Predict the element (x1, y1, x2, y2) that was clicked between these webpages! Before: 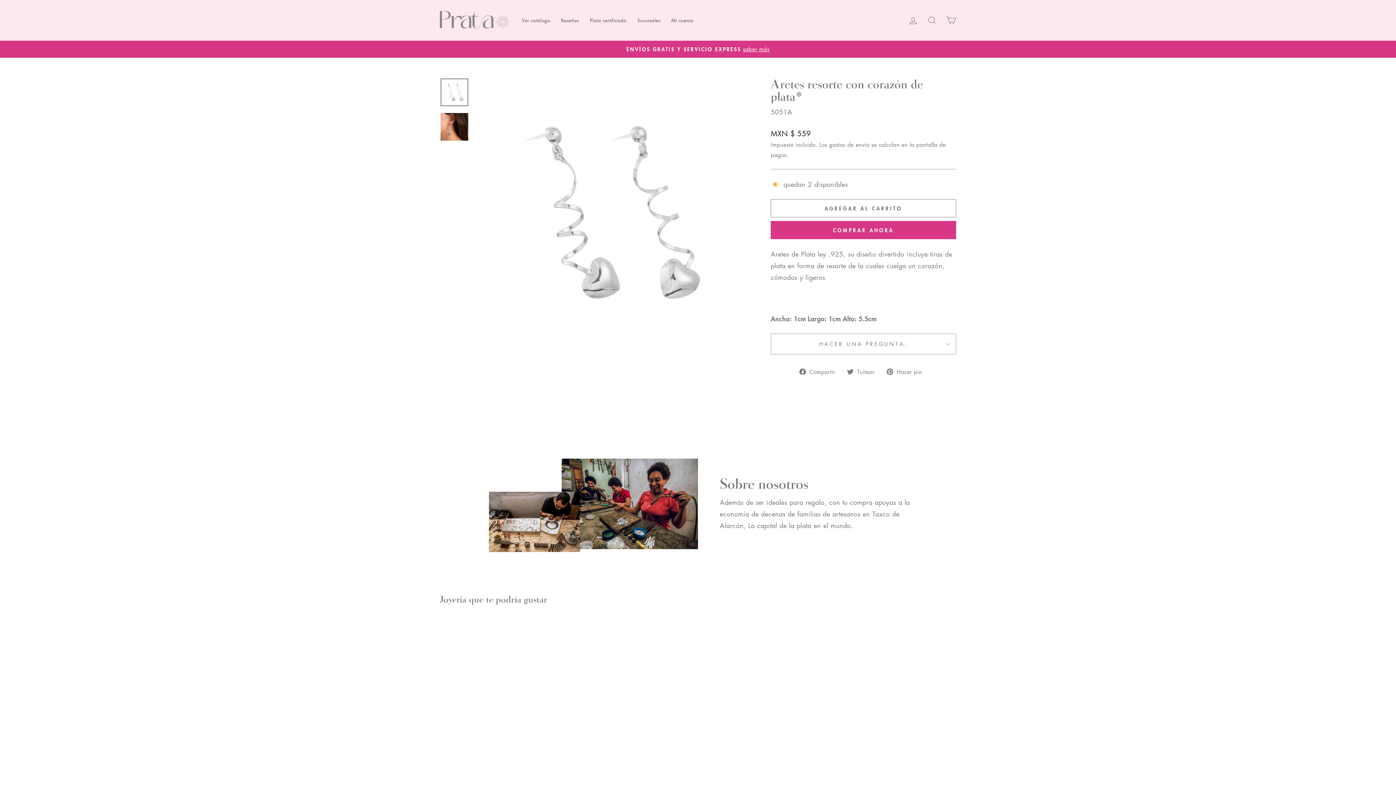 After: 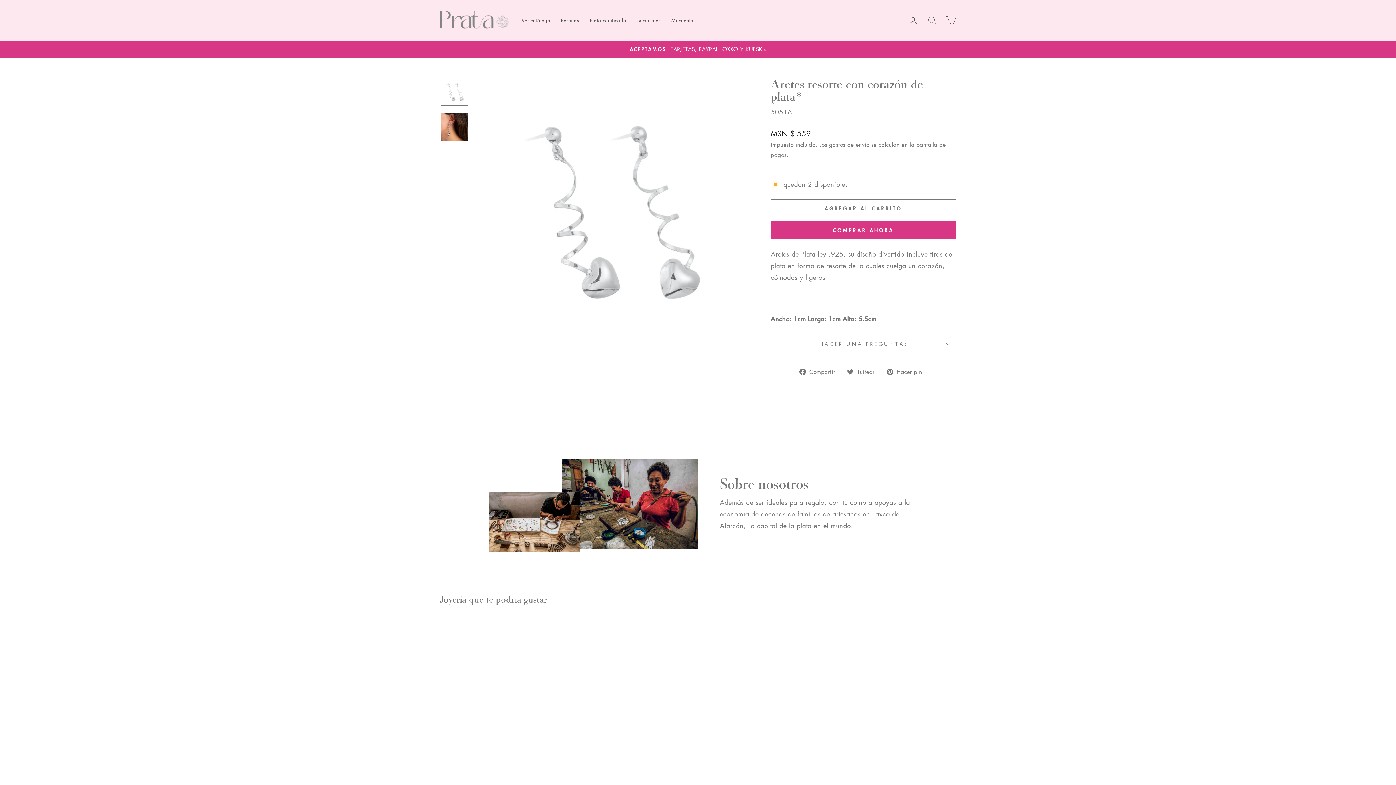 Action: label:  Compartir
Compartir en Facebook bbox: (799, 365, 840, 377)